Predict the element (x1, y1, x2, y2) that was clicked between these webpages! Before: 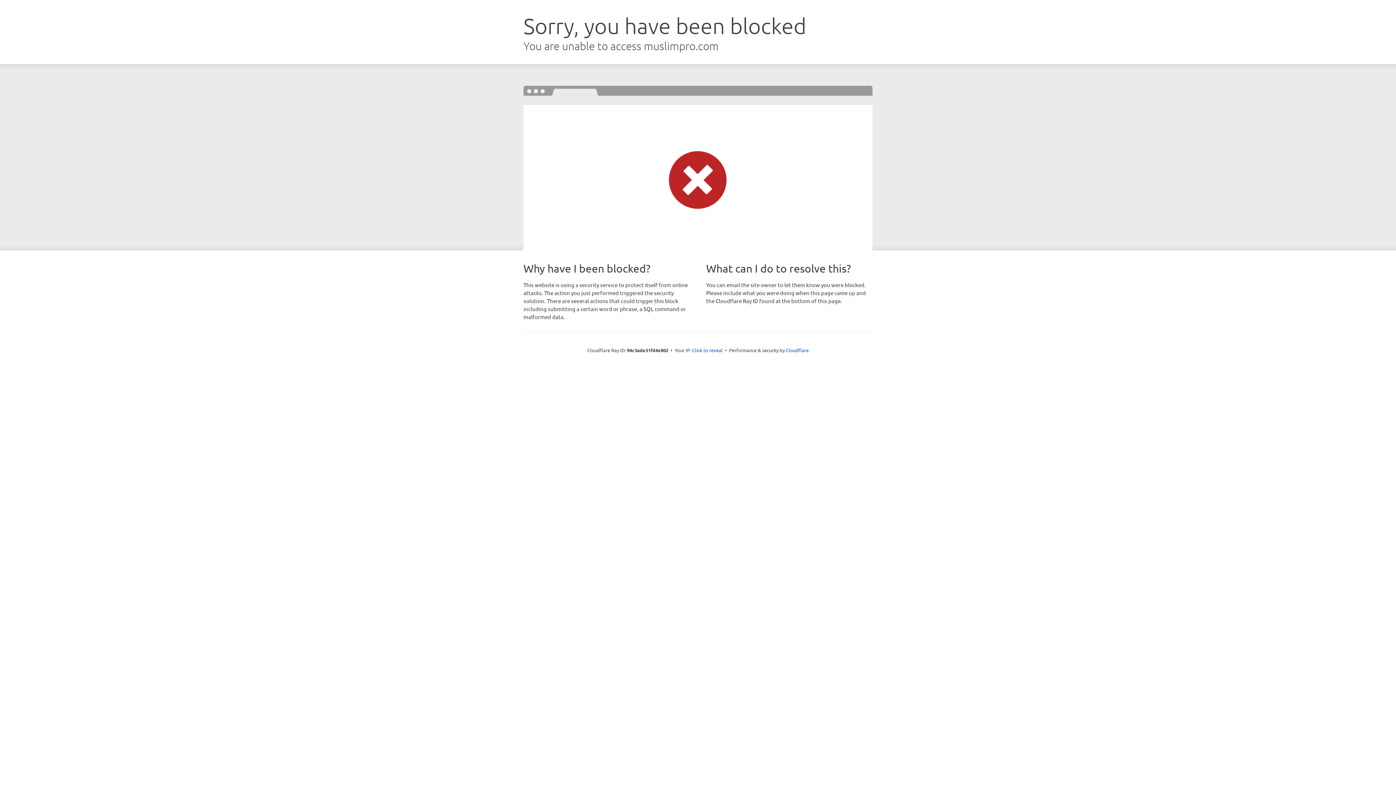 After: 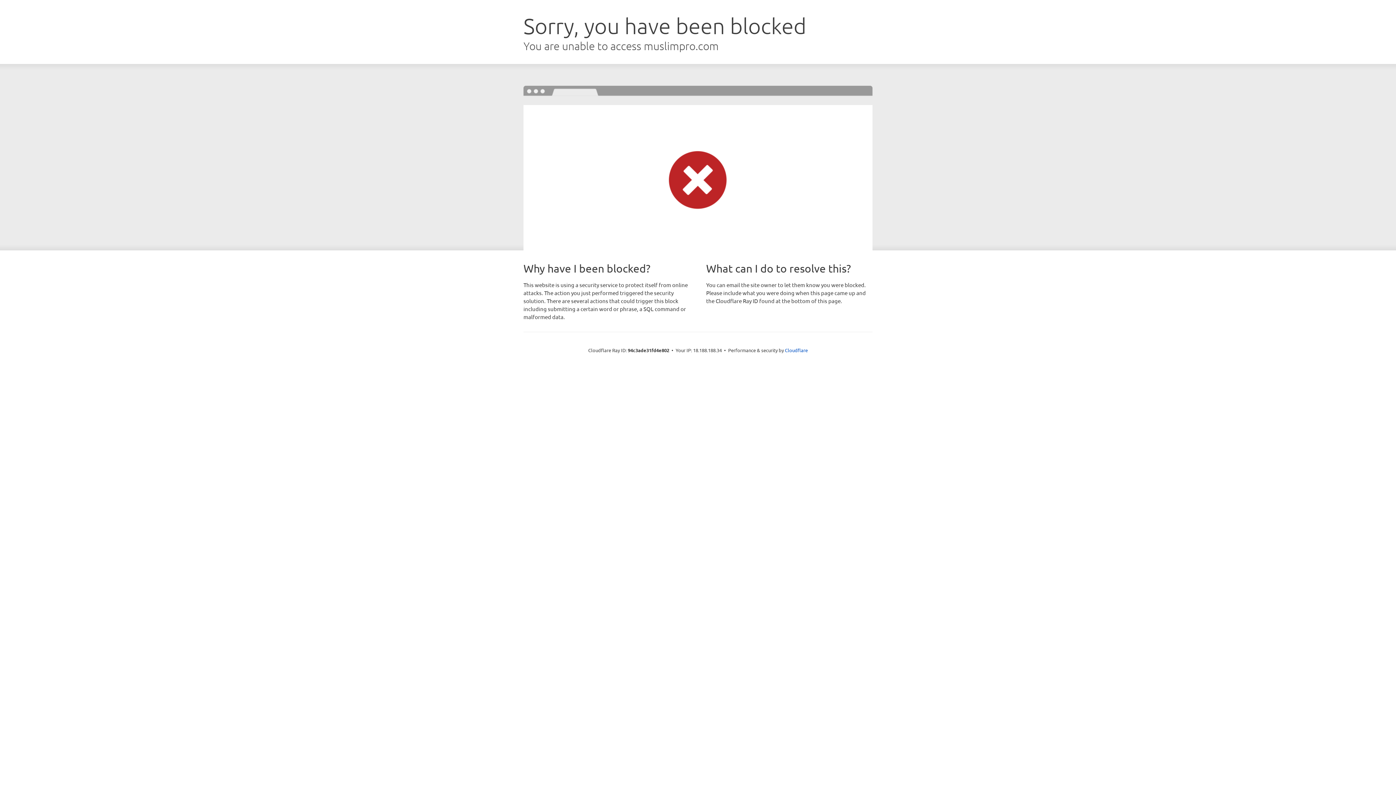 Action: bbox: (692, 346, 722, 353) label: Click to reveal